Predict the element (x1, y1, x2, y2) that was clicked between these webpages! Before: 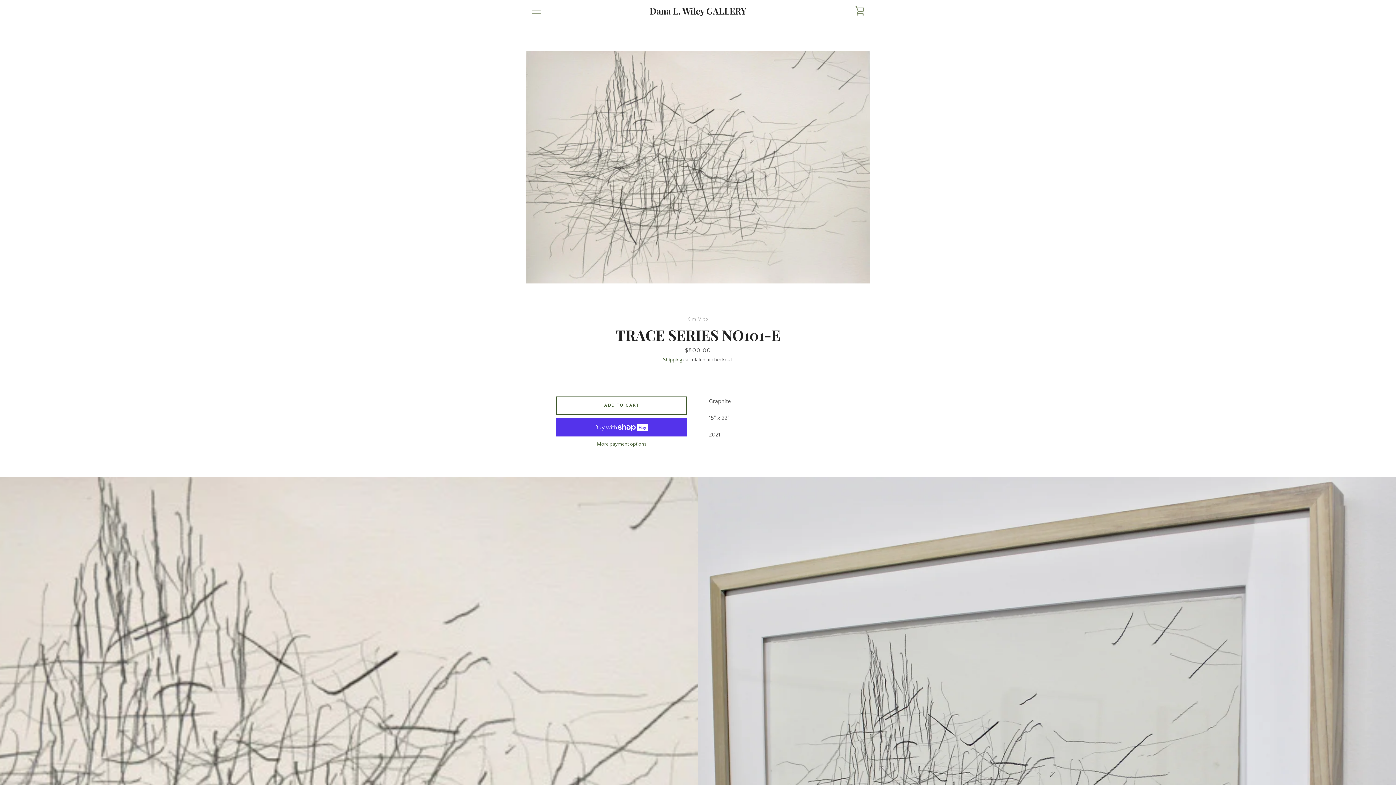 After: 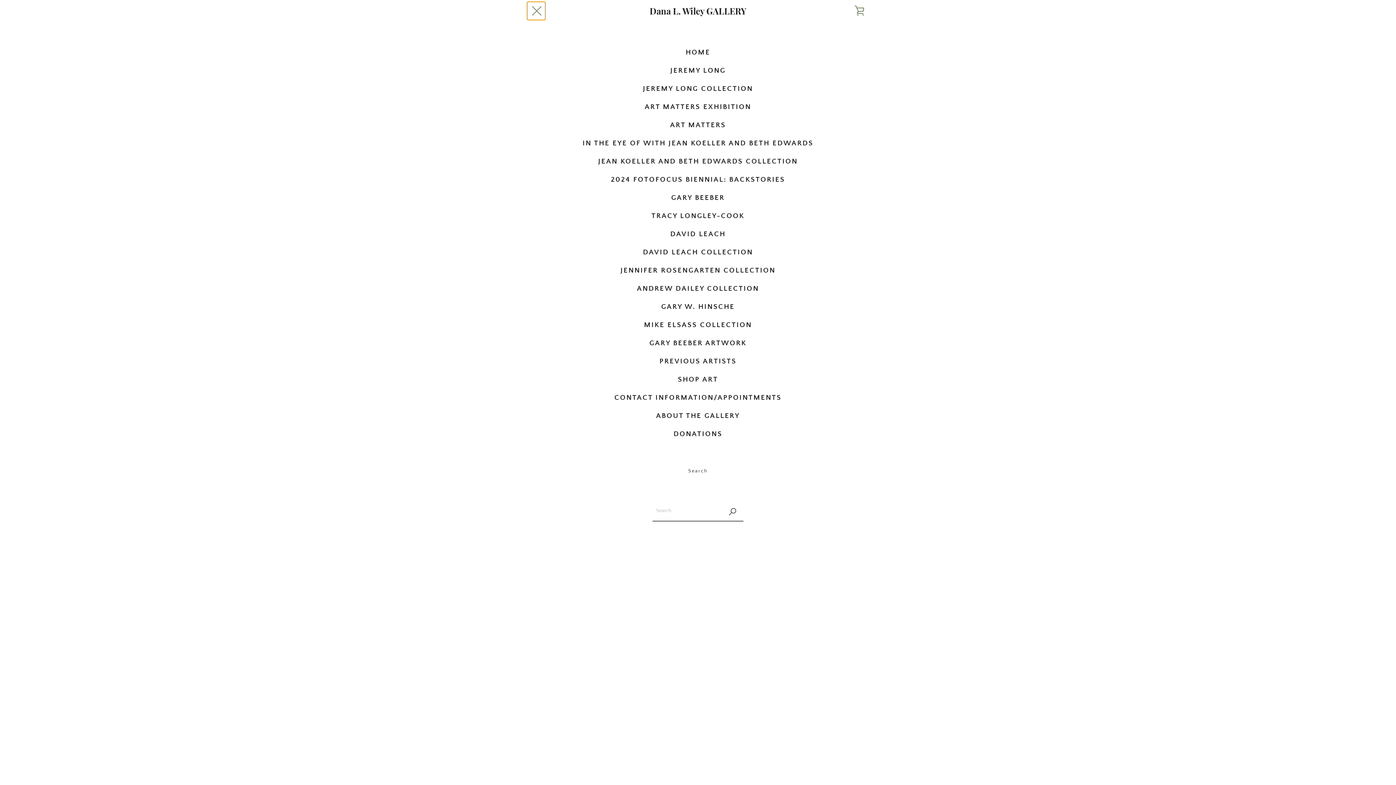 Action: label: MENU bbox: (527, 1, 545, 20)